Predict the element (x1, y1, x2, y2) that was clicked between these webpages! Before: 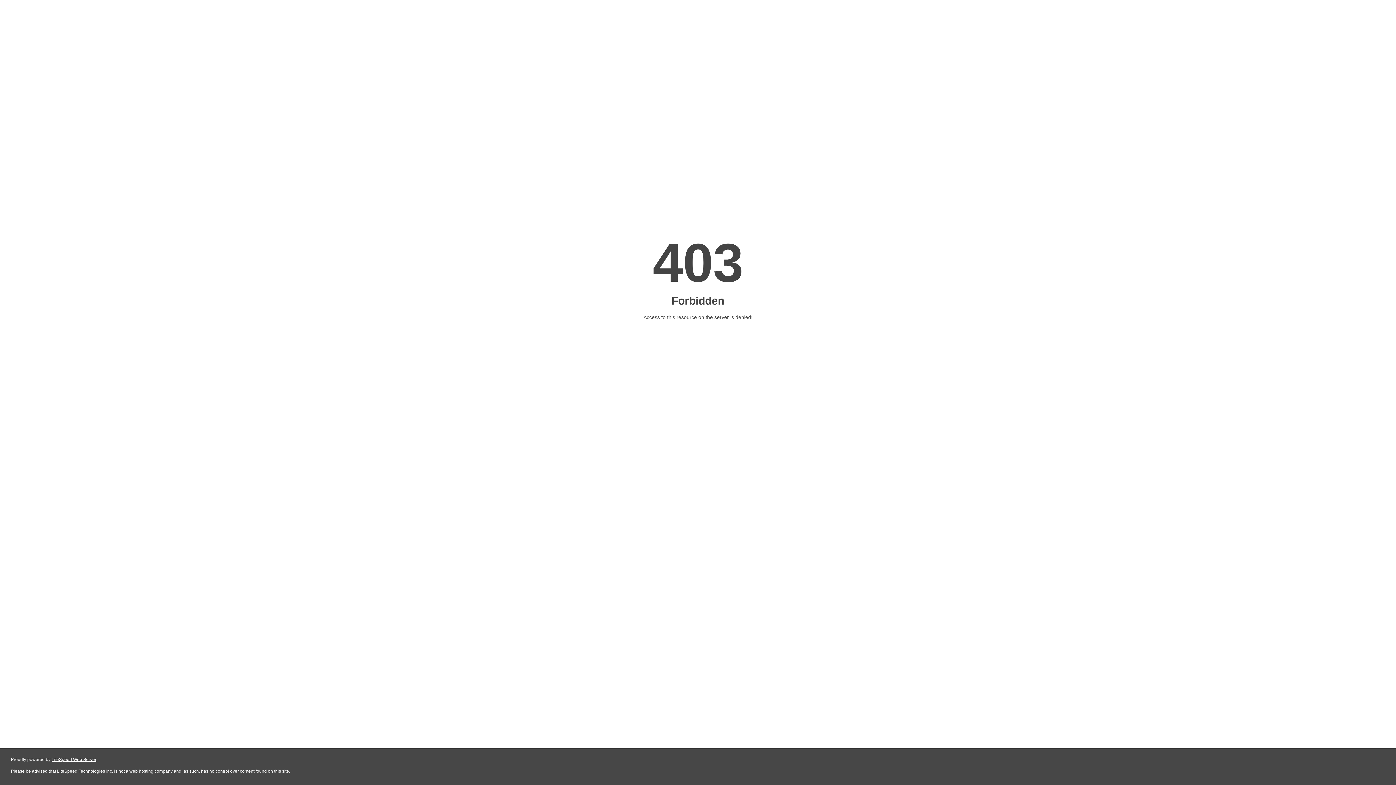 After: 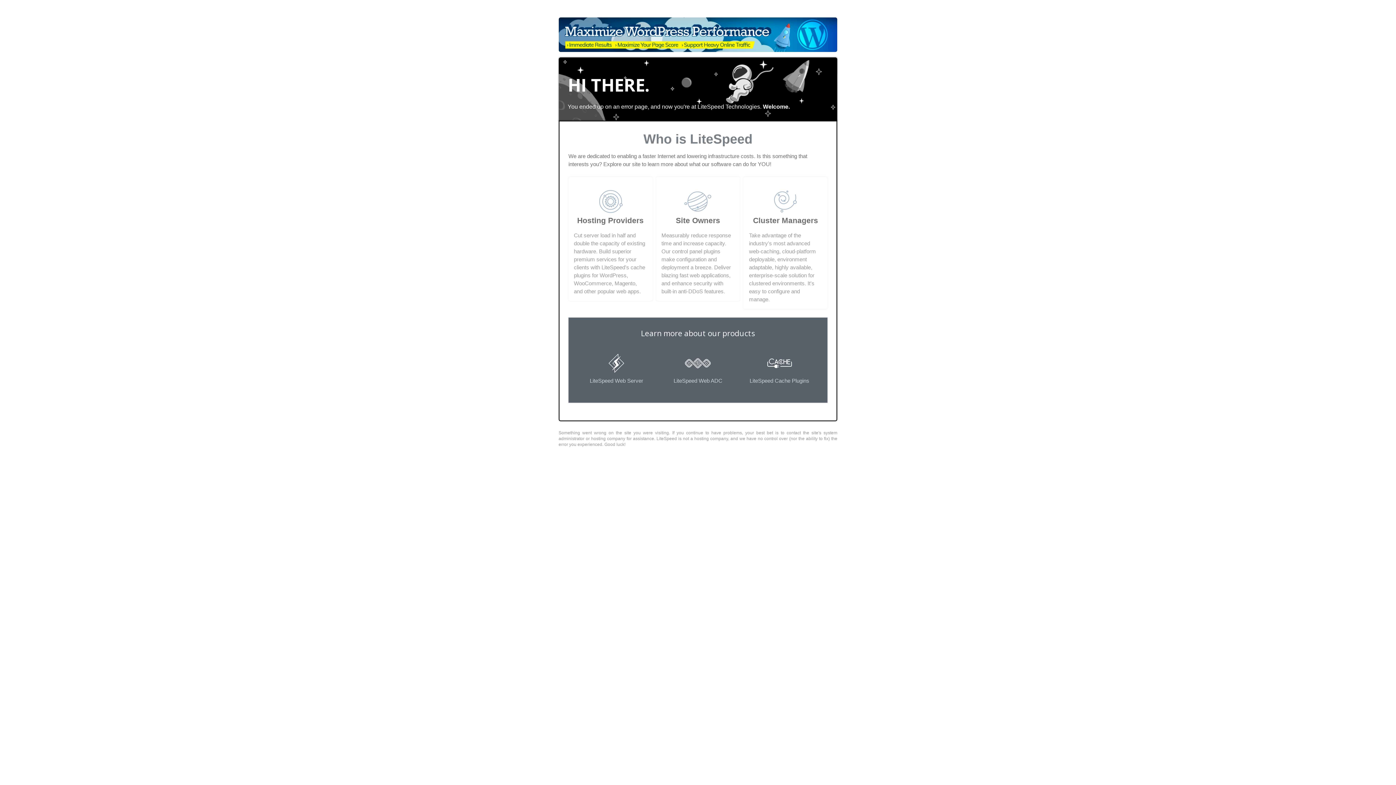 Action: bbox: (51, 757, 96, 762) label: LiteSpeed Web Server